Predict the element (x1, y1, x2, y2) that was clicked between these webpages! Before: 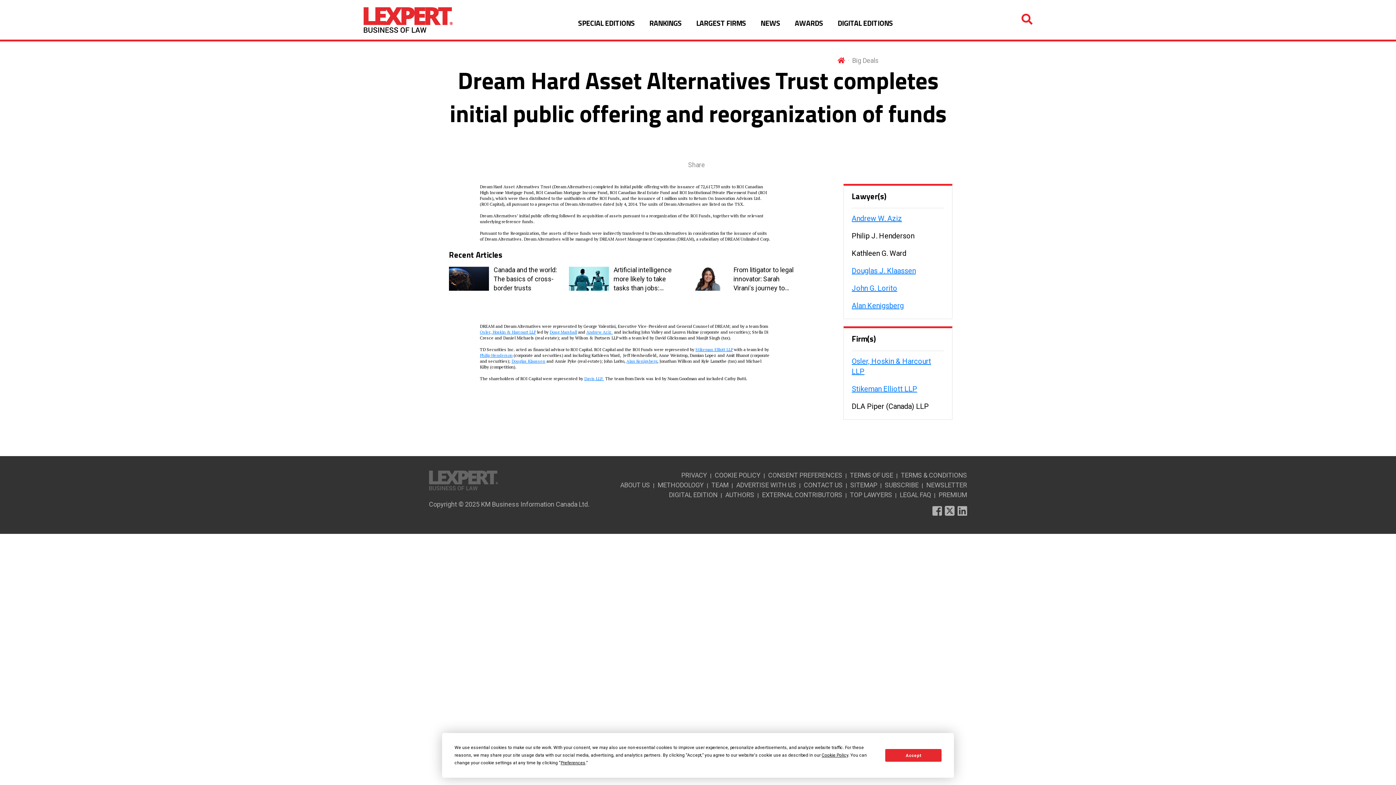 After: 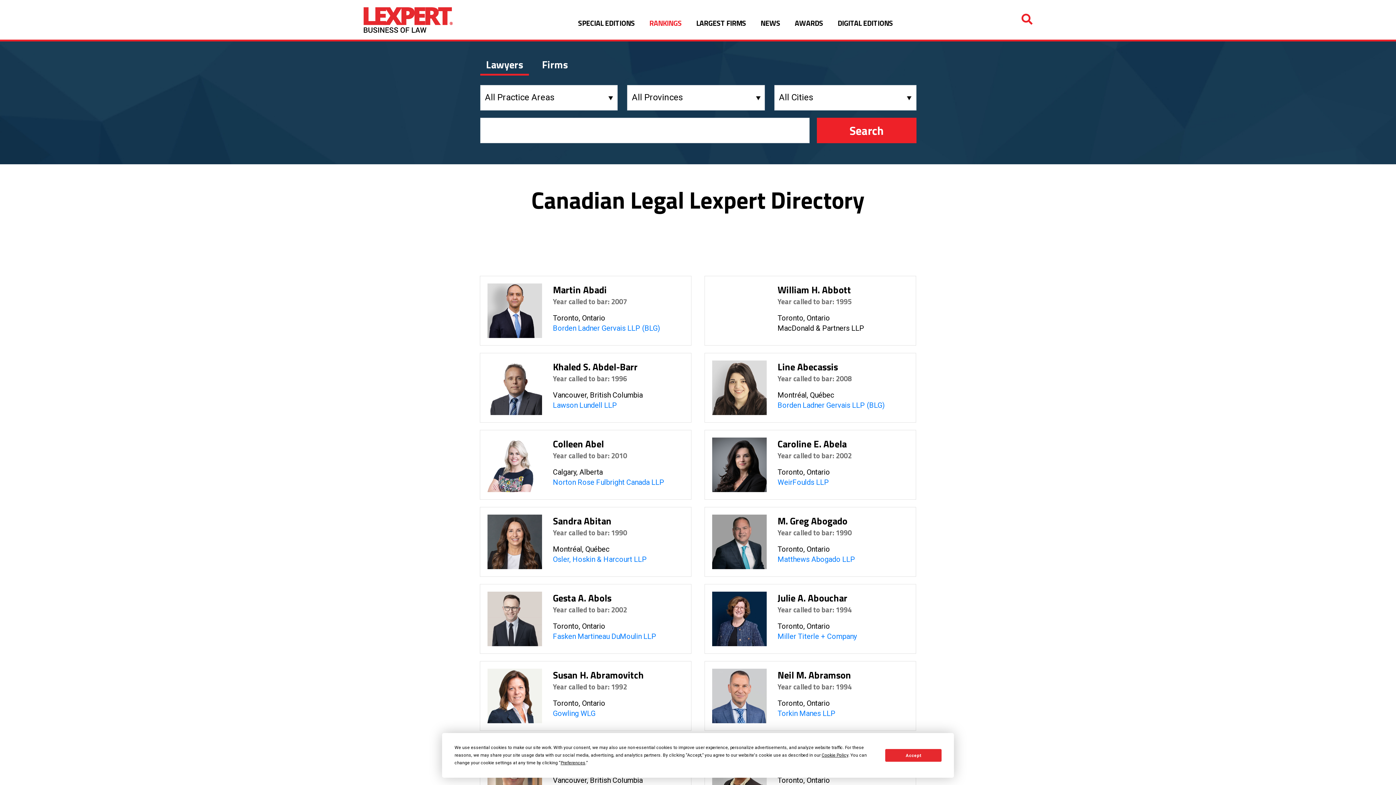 Action: bbox: (649, 17, 681, 32) label: RANKINGS